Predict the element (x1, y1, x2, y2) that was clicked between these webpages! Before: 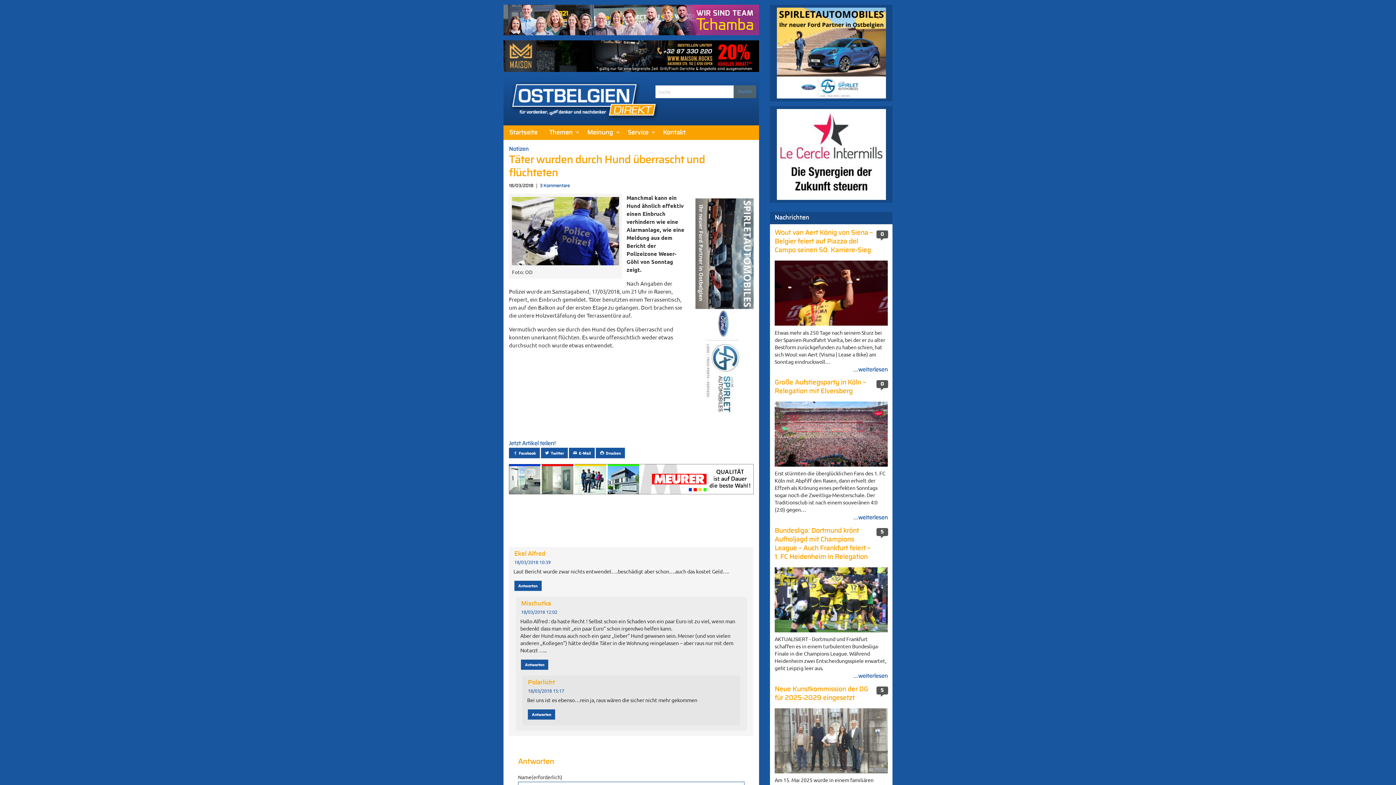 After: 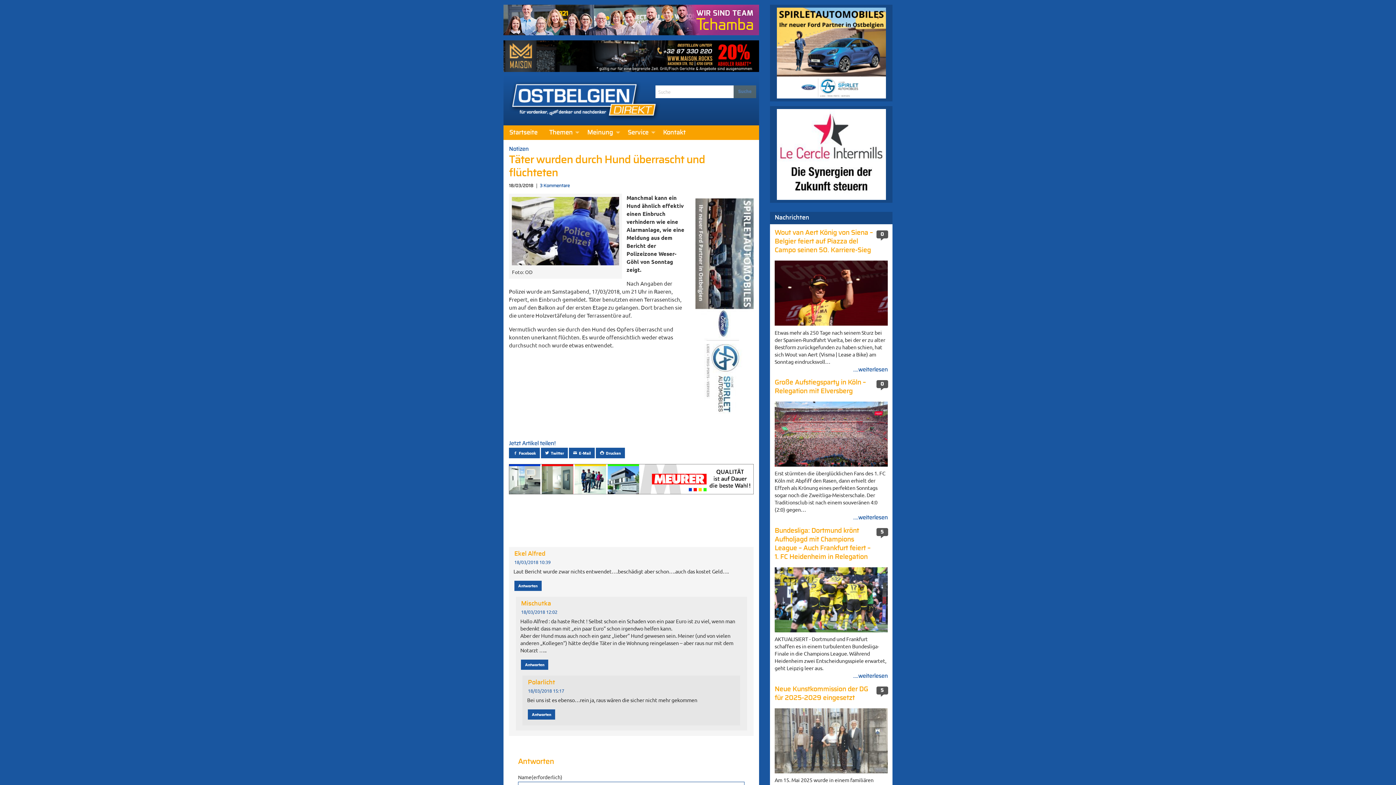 Action: bbox: (773, 109, 889, 199)